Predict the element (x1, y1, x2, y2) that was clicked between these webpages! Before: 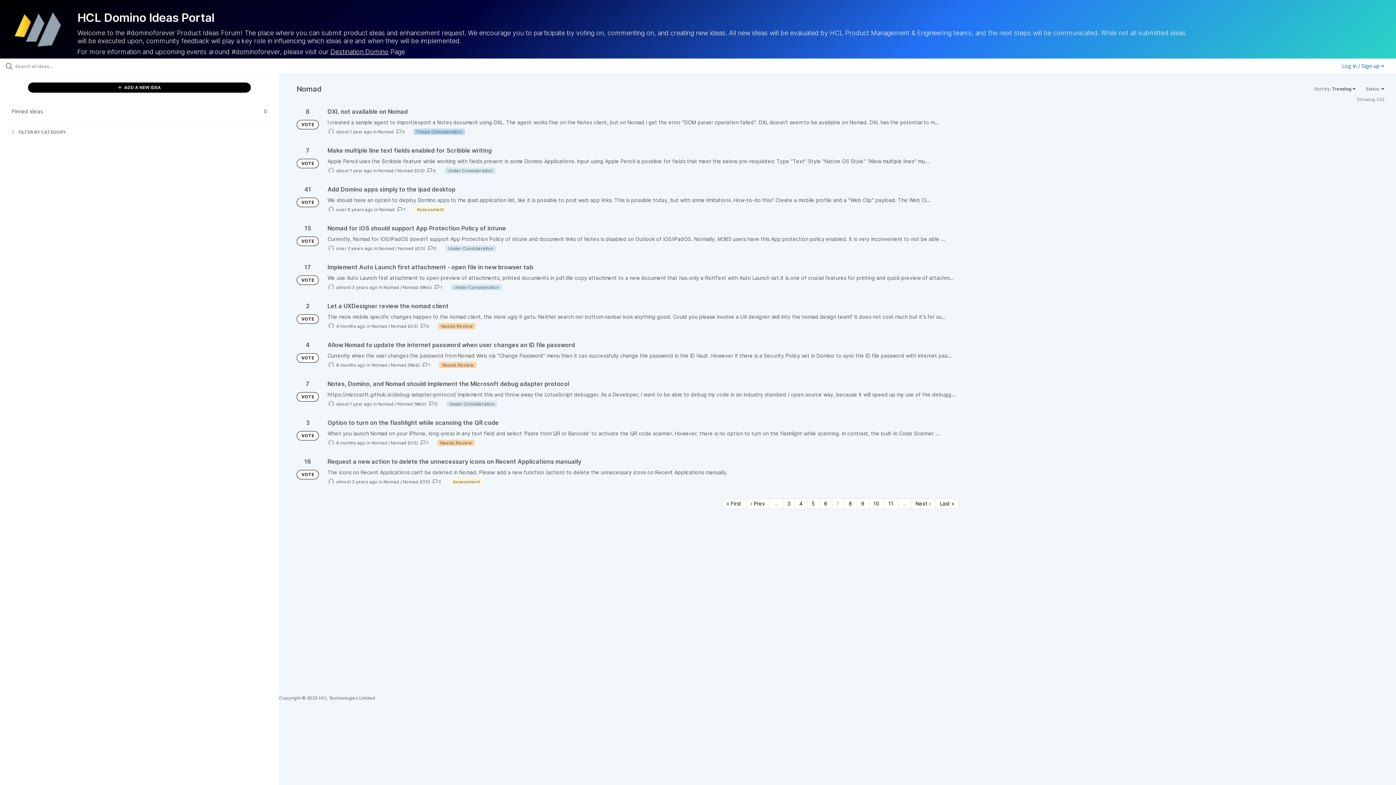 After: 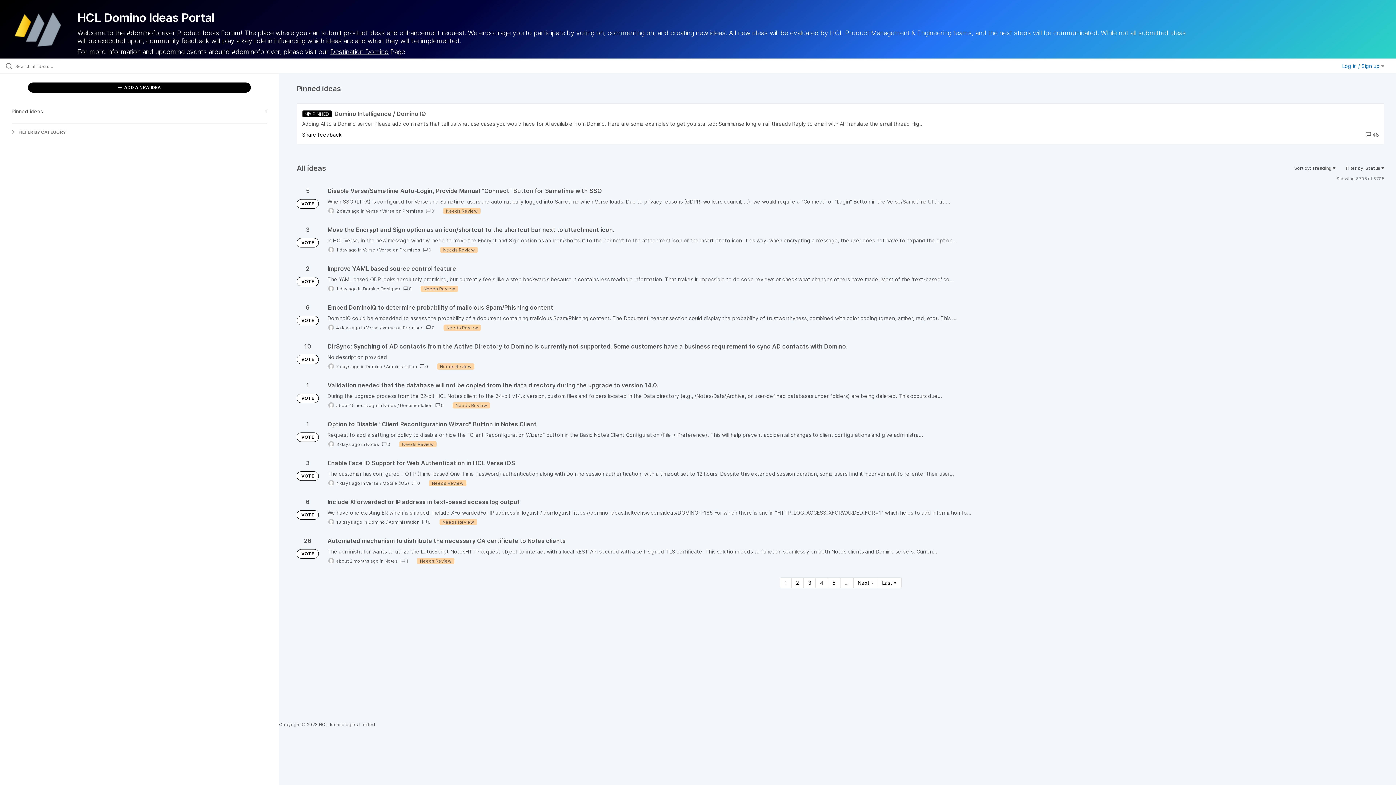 Action: label: VOTE bbox: (296, 353, 318, 362)